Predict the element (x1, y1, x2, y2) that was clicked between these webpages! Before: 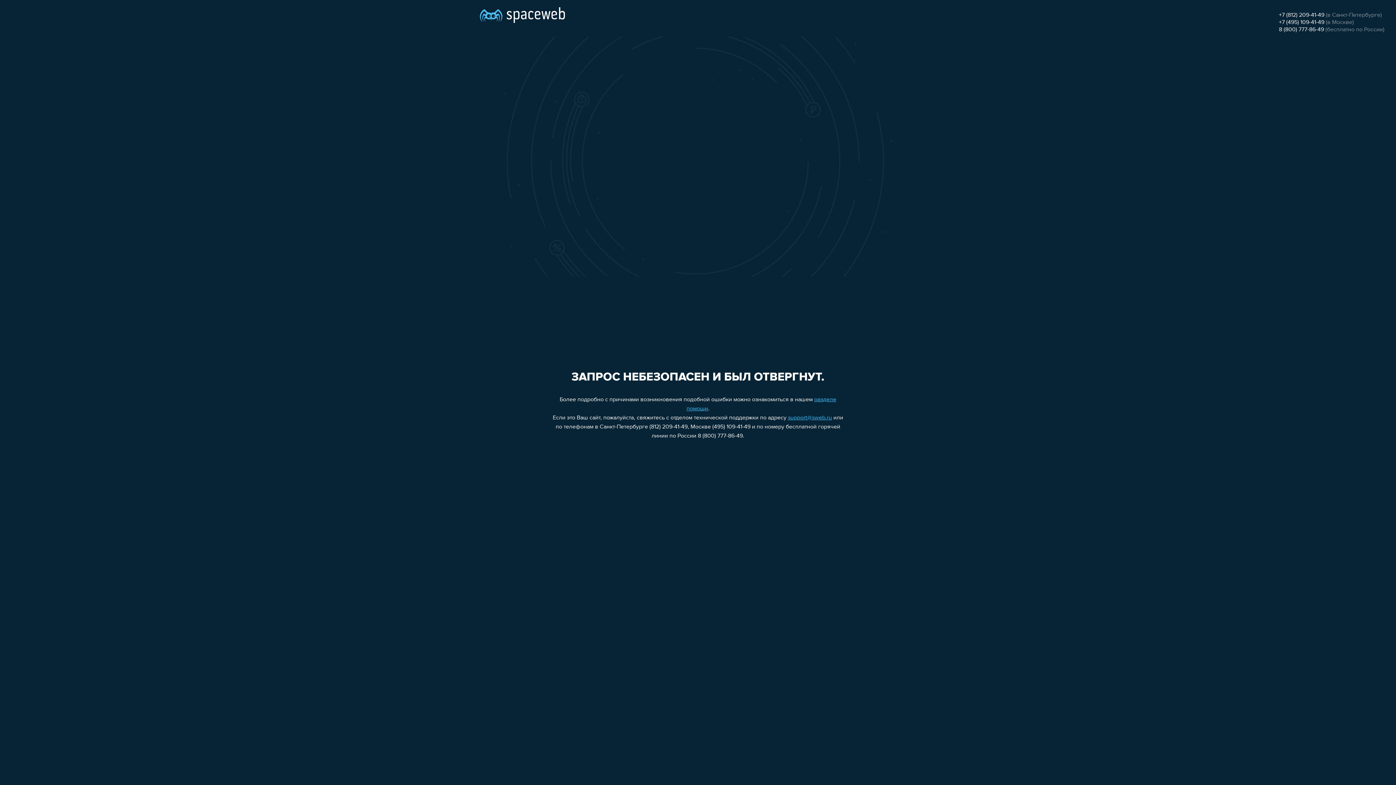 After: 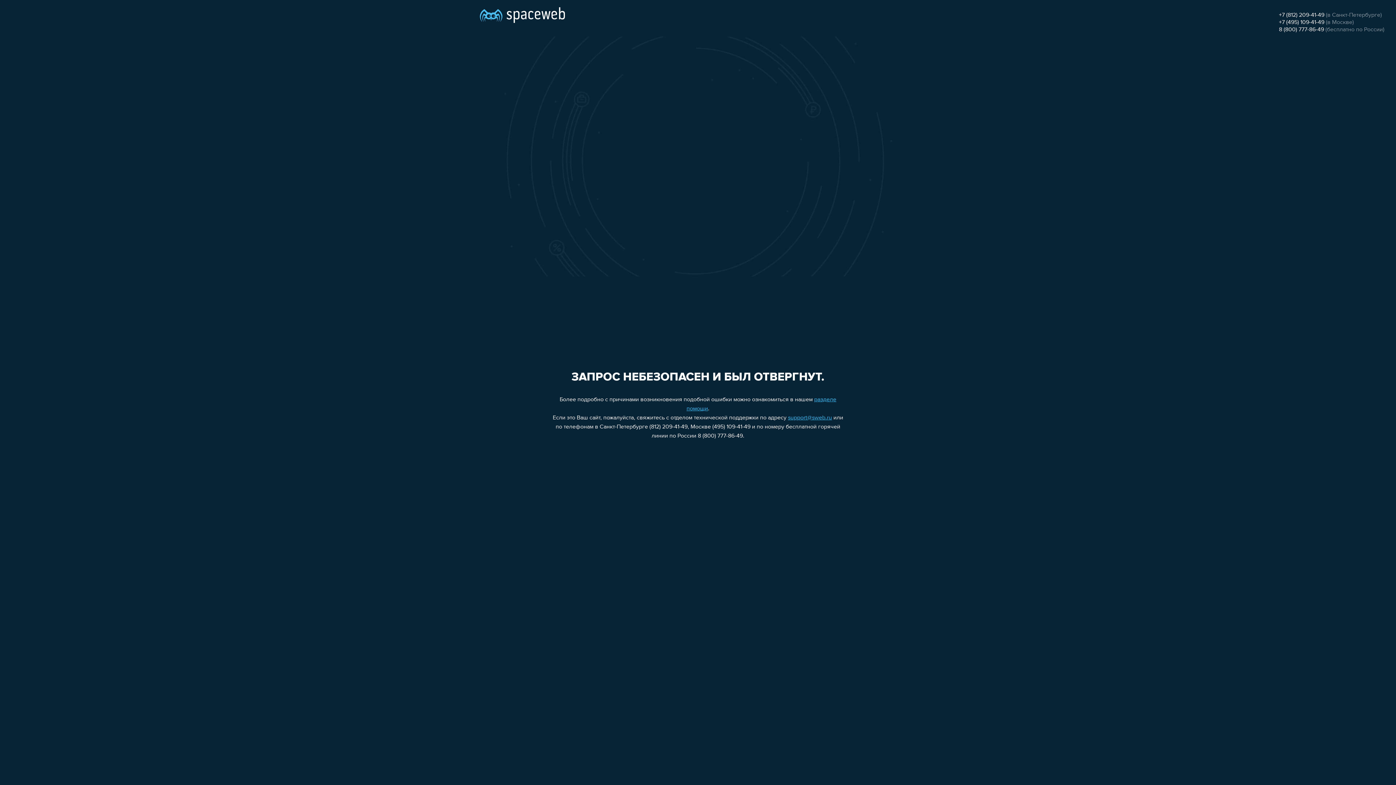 Action: label: +7 (812) 209-41-49 bbox: (1279, 12, 1324, 18)